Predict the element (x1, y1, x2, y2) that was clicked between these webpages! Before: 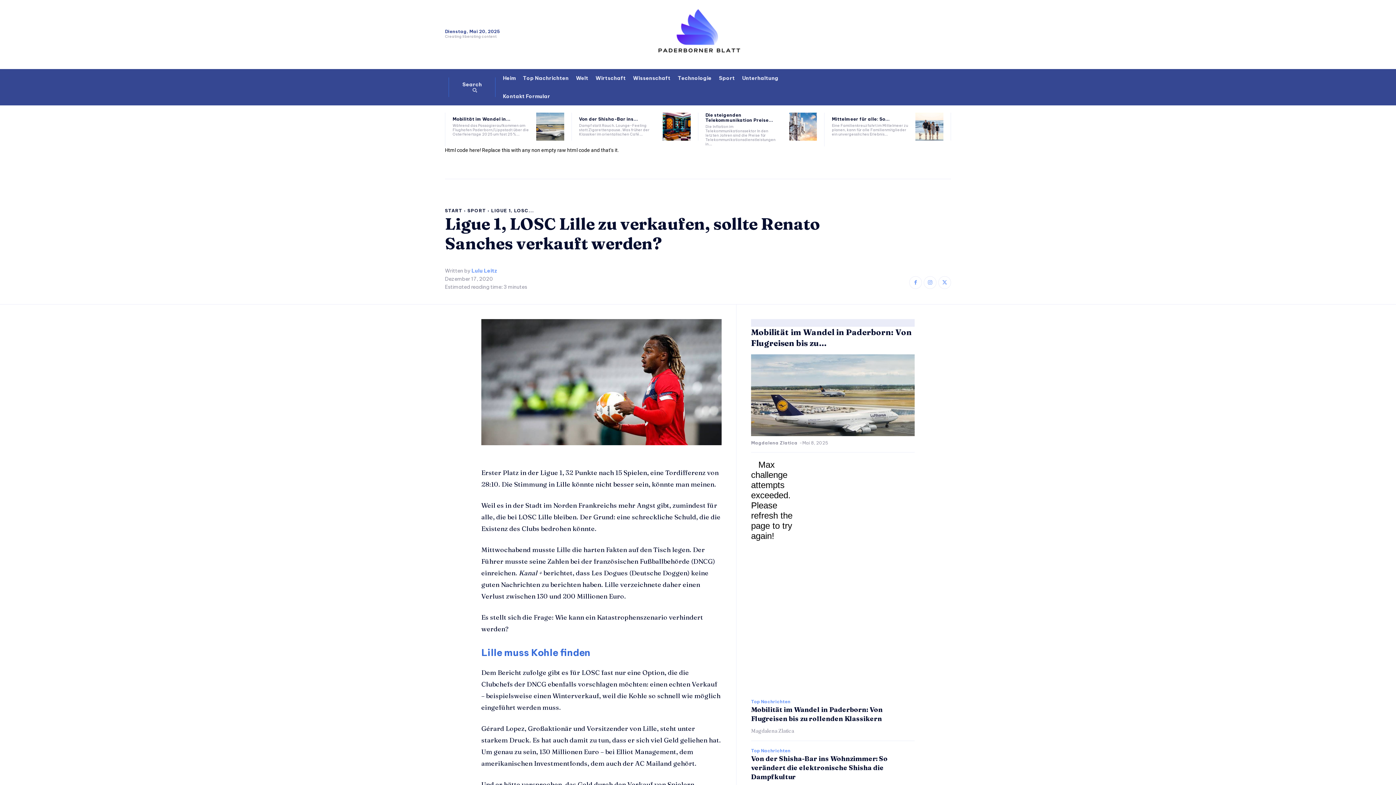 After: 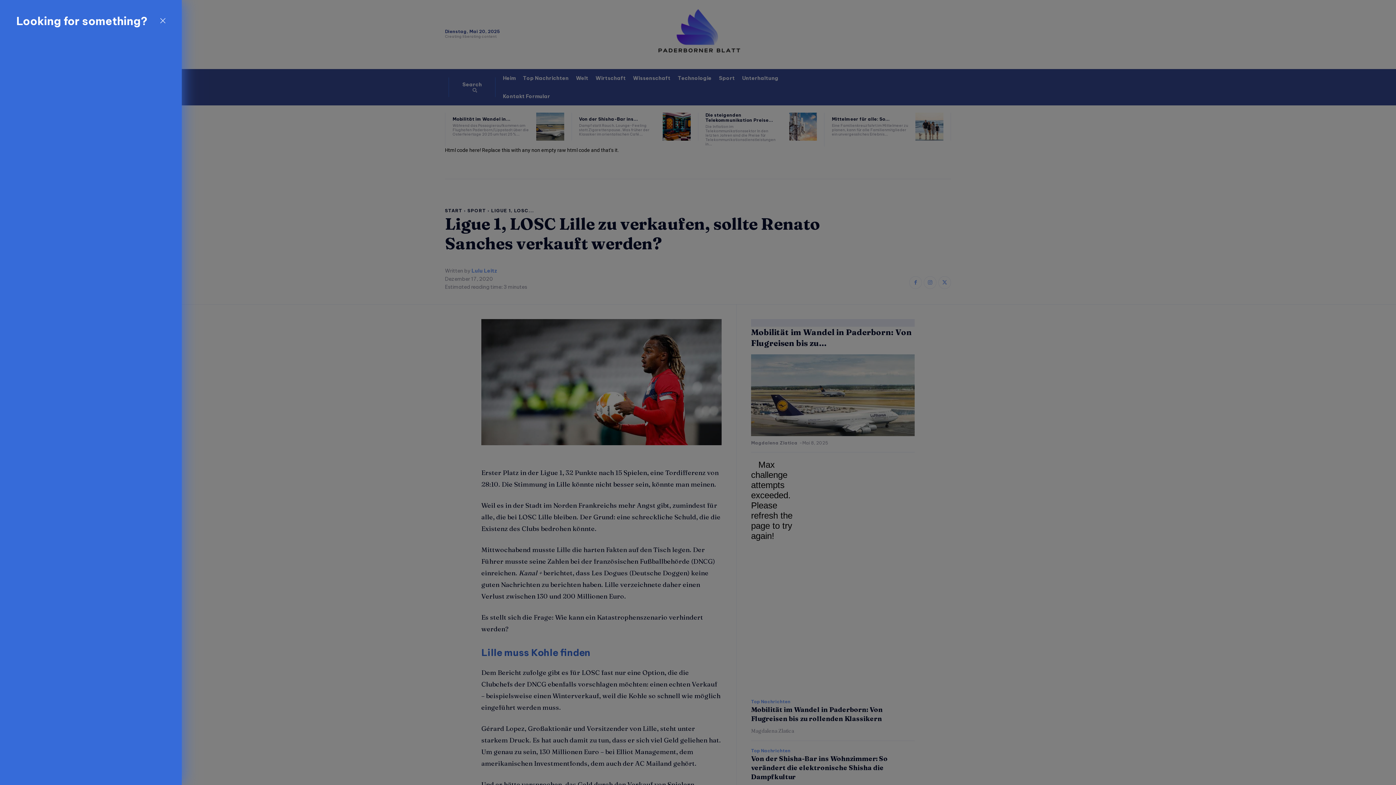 Action: label: Search bbox: (452, 77, 491, 97)